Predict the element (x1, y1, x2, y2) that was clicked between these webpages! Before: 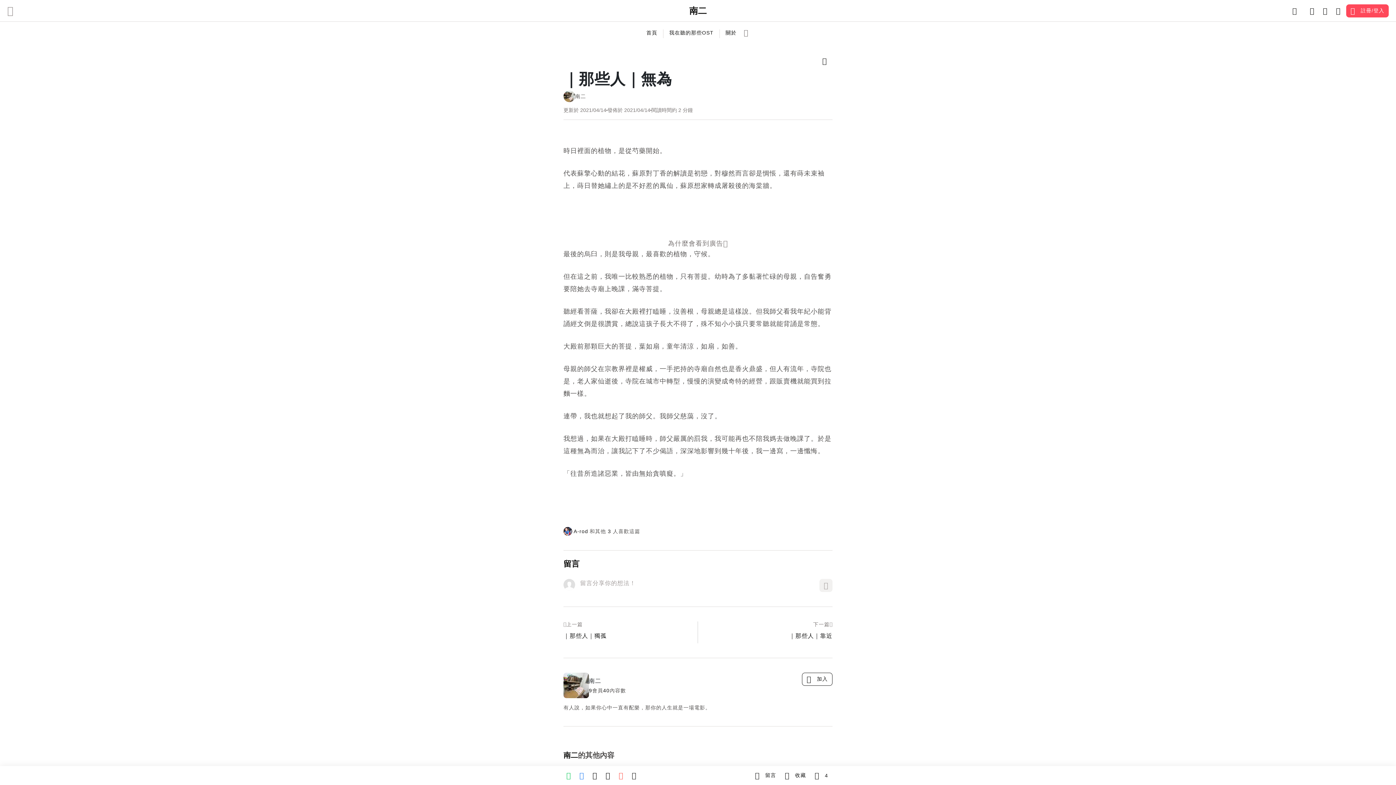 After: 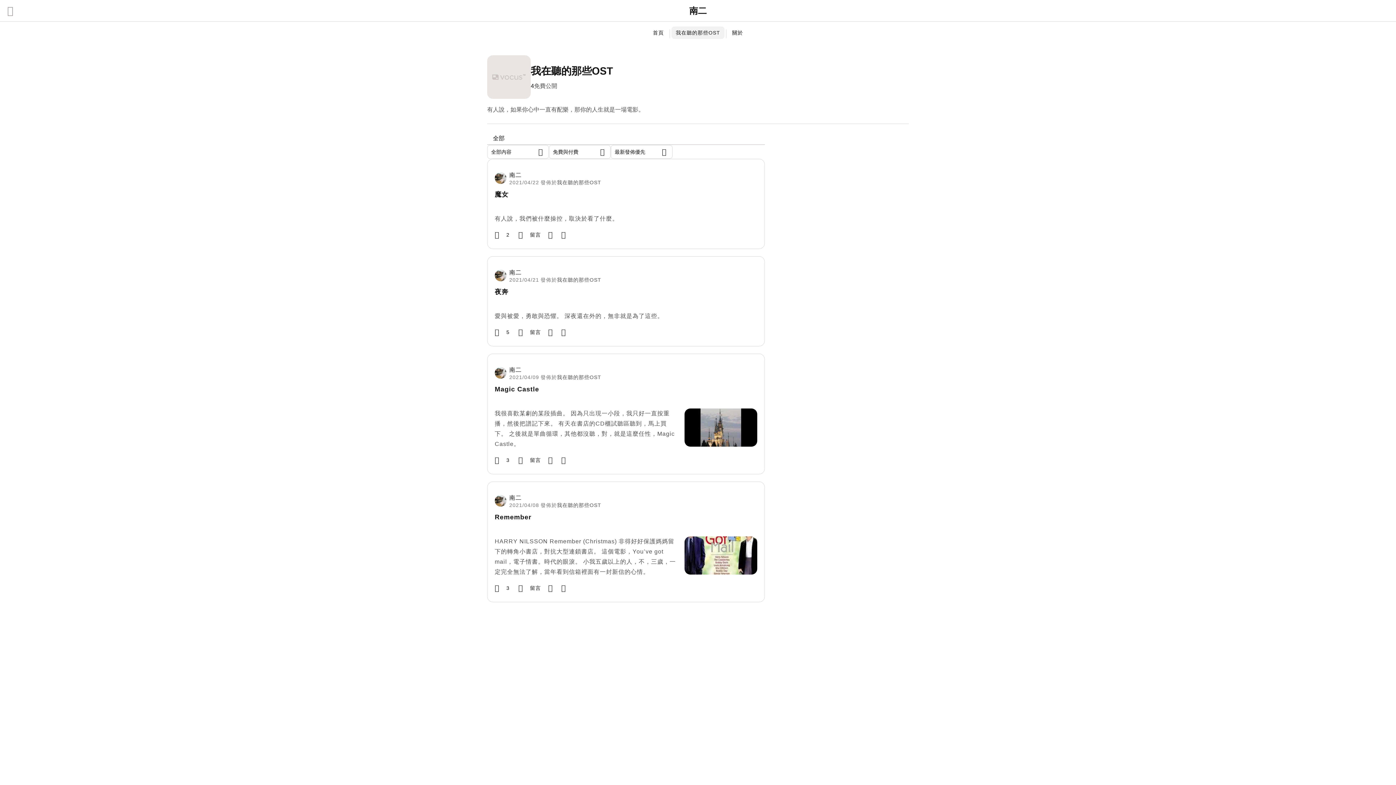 Action: bbox: (669, 29, 713, 35) label: 我在聽的那些OST